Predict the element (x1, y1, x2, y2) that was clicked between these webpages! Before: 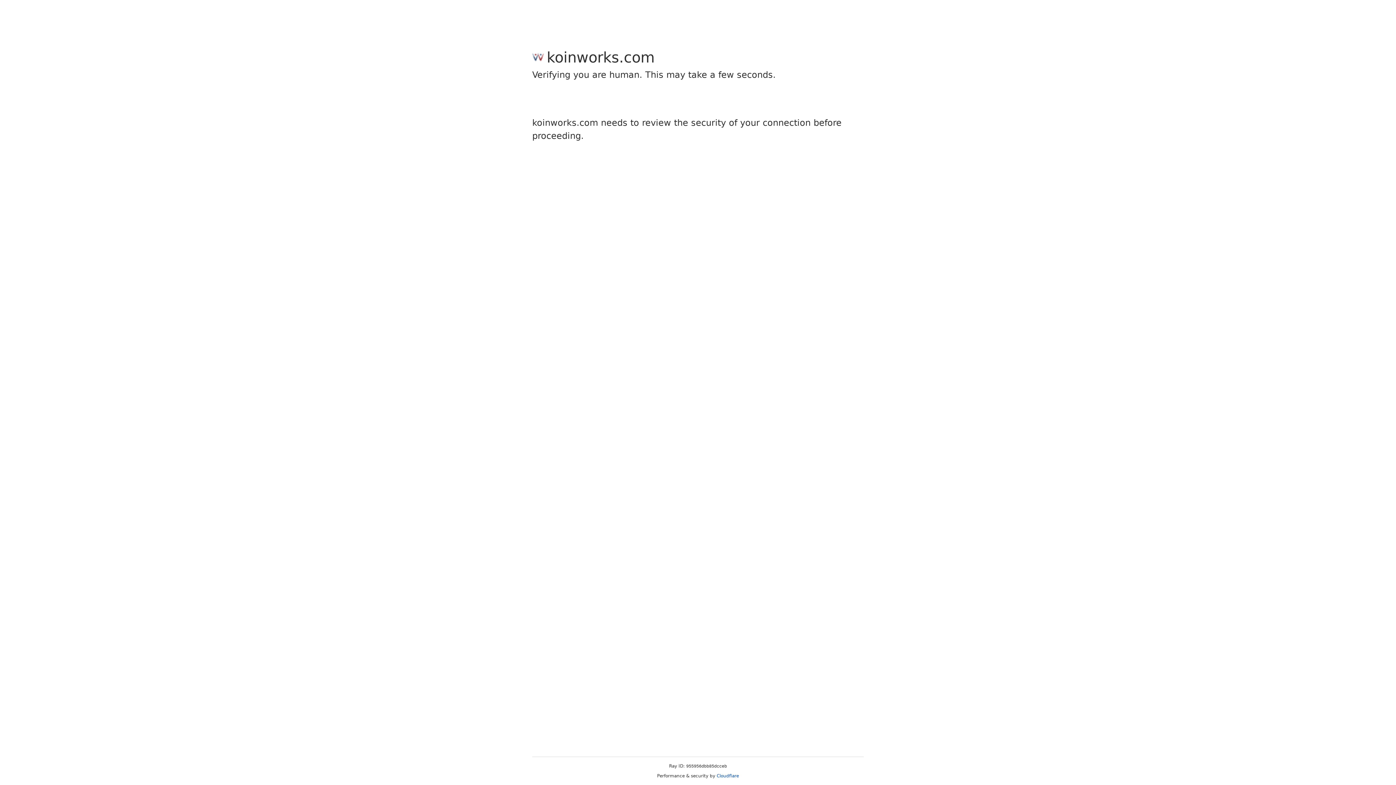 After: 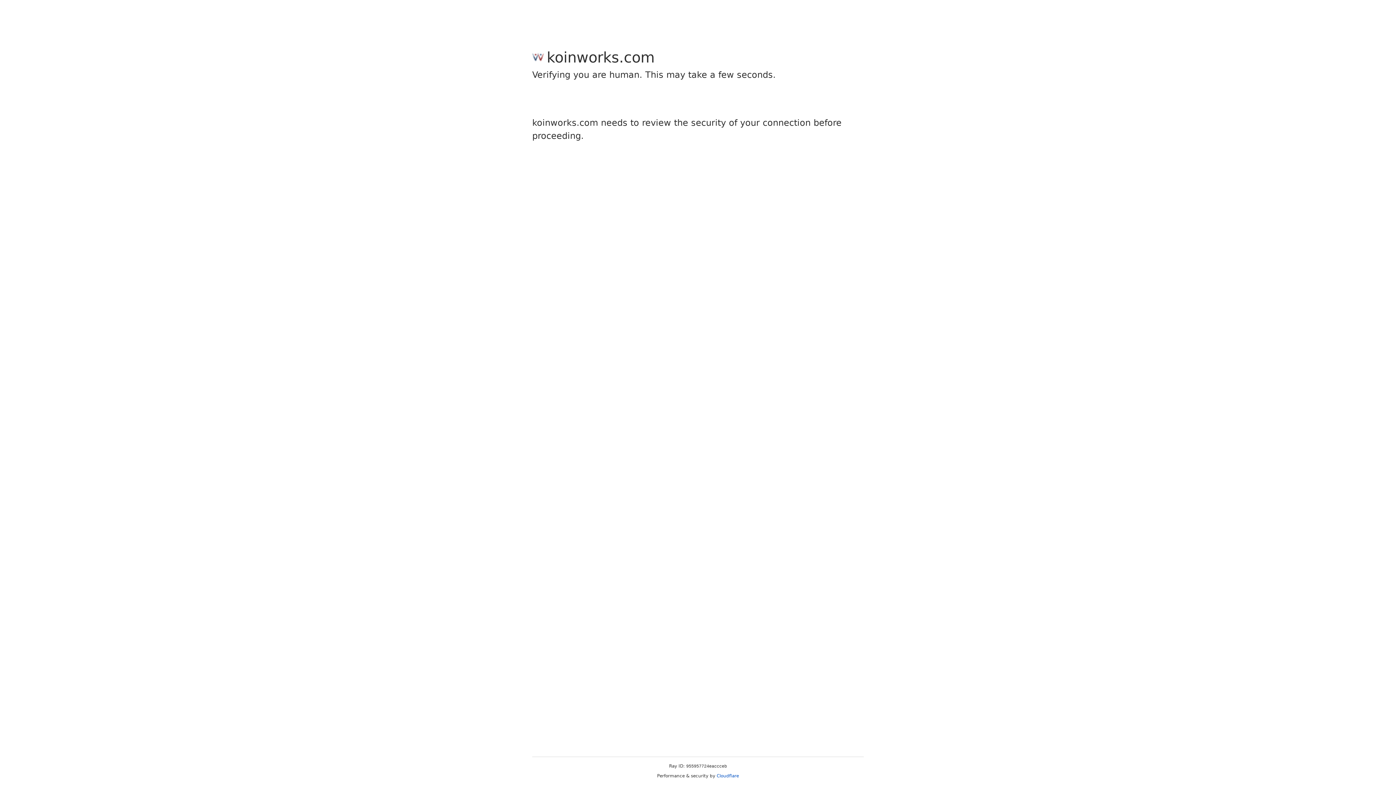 Action: bbox: (716, 773, 739, 778) label: Cloudflare